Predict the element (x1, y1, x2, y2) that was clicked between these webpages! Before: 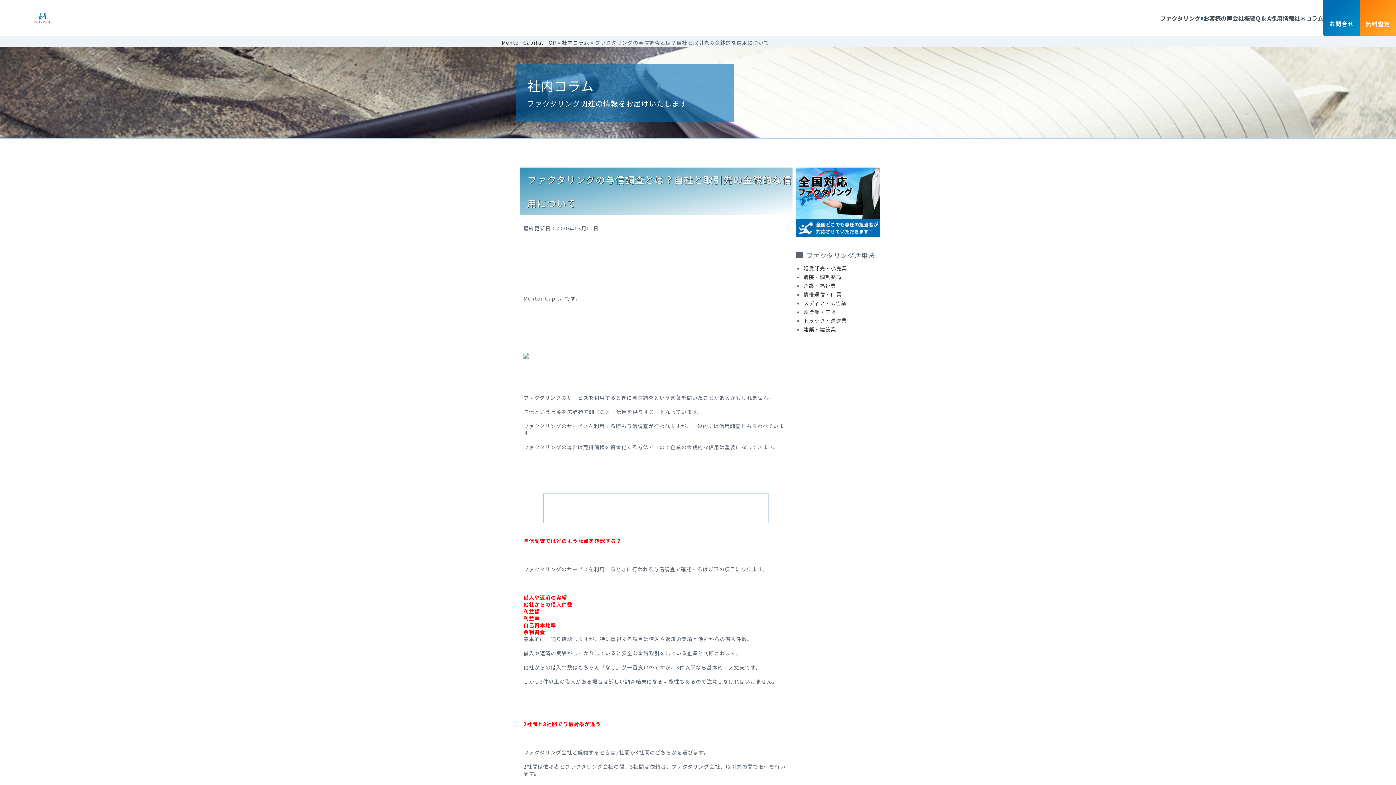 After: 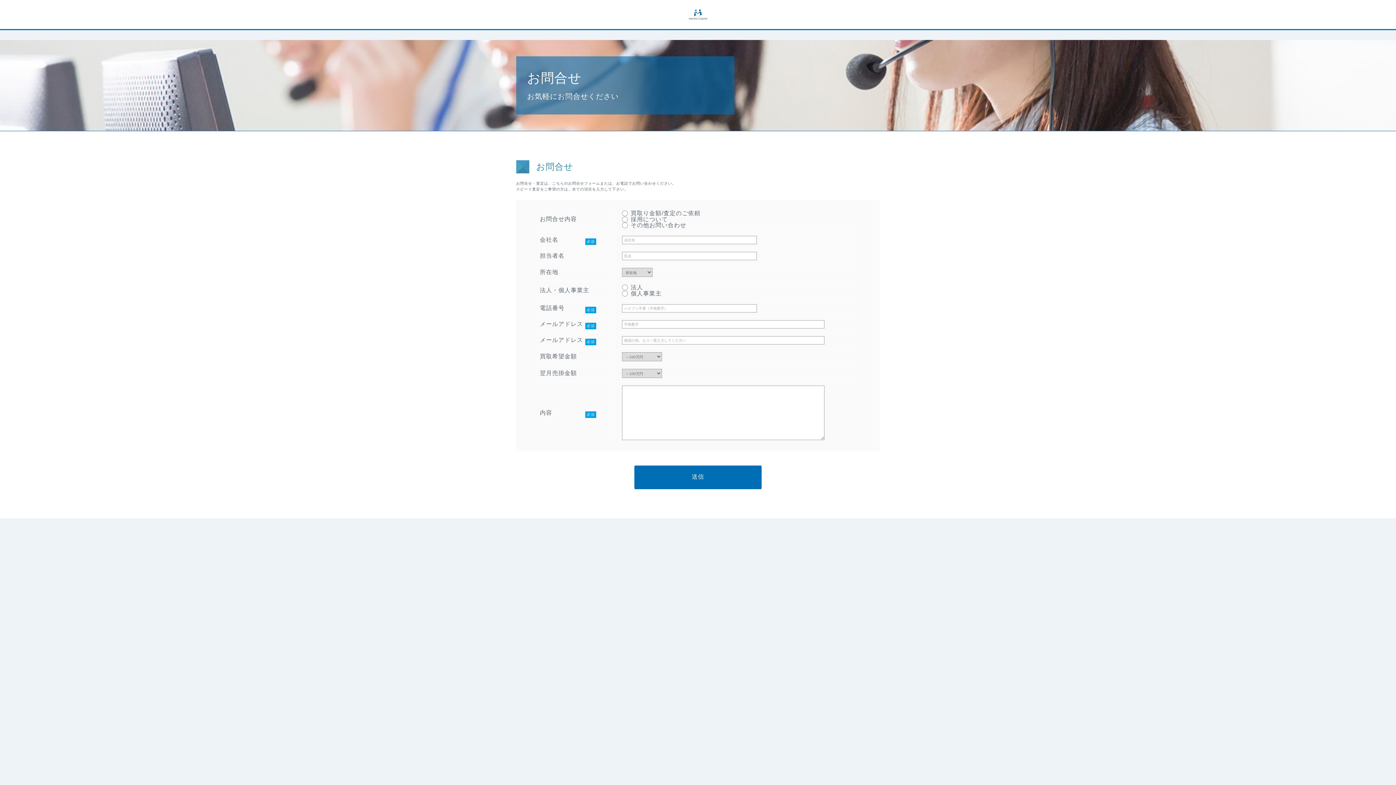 Action: bbox: (796, 231, 880, 238)